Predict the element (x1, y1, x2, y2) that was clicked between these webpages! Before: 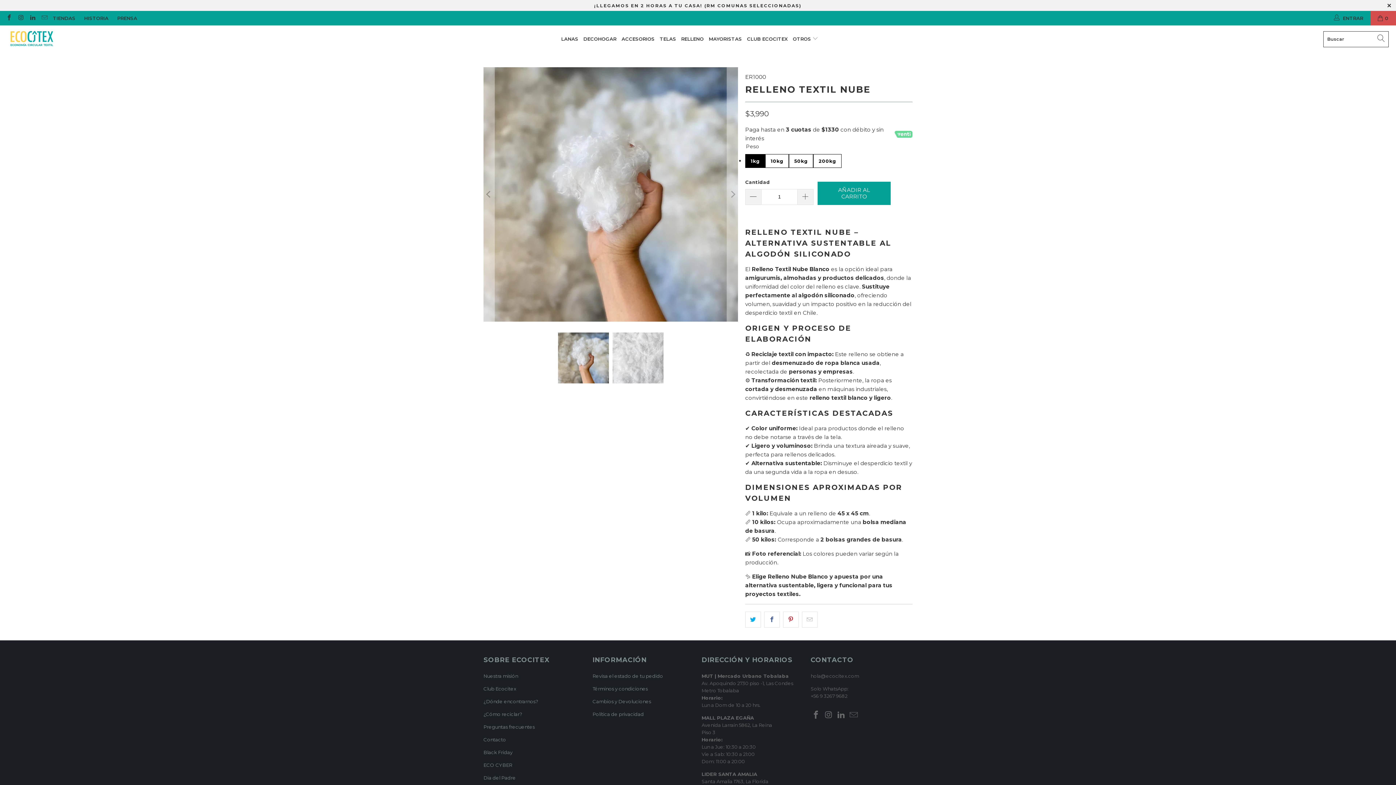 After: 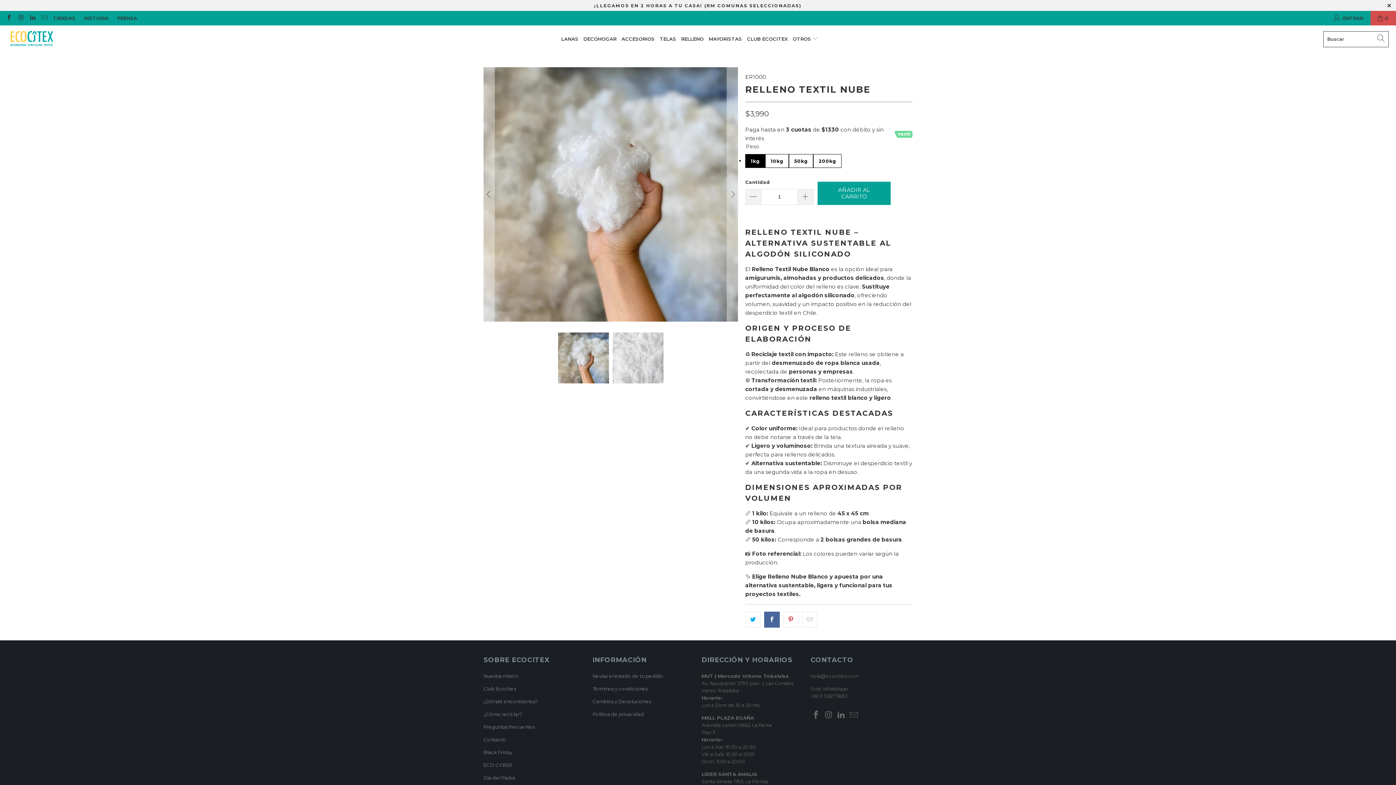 Action: bbox: (764, 611, 780, 627)